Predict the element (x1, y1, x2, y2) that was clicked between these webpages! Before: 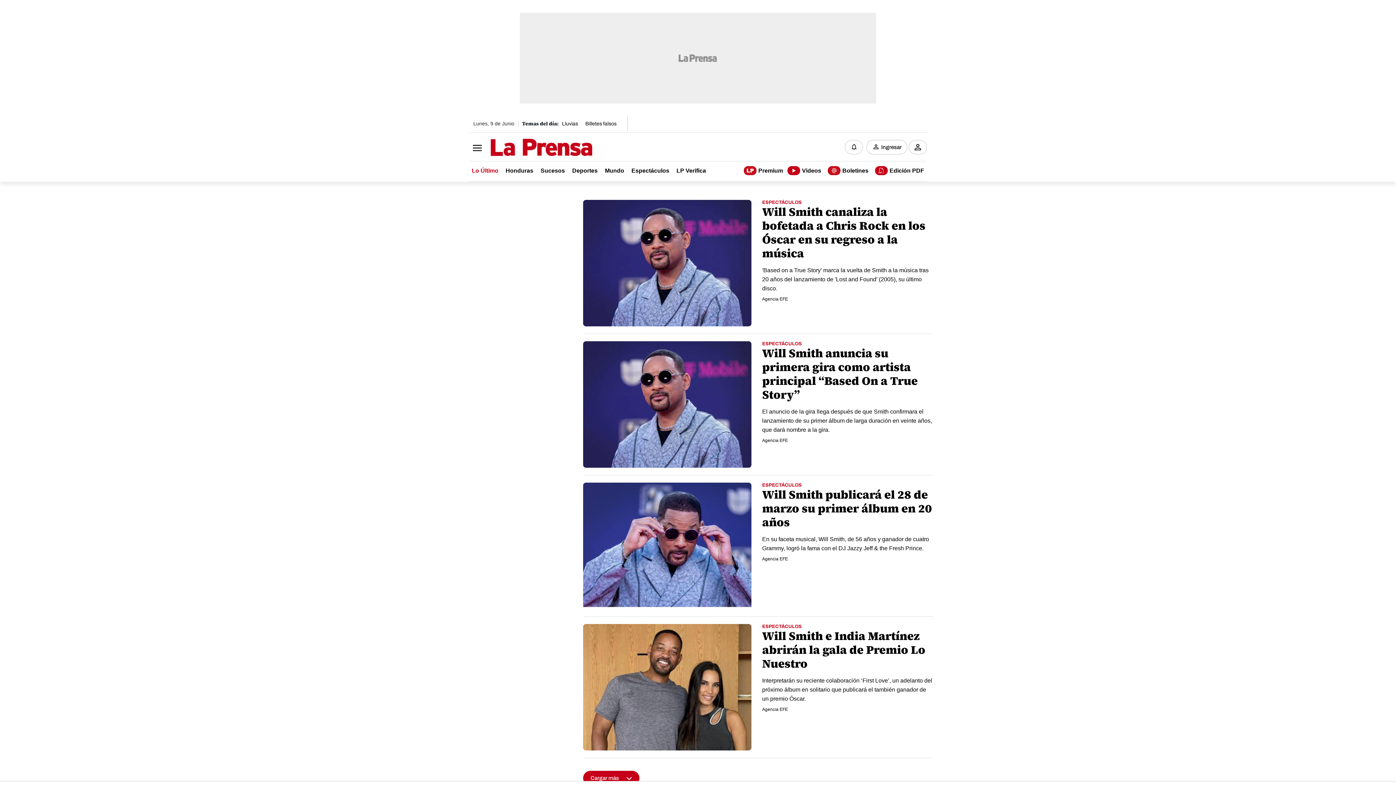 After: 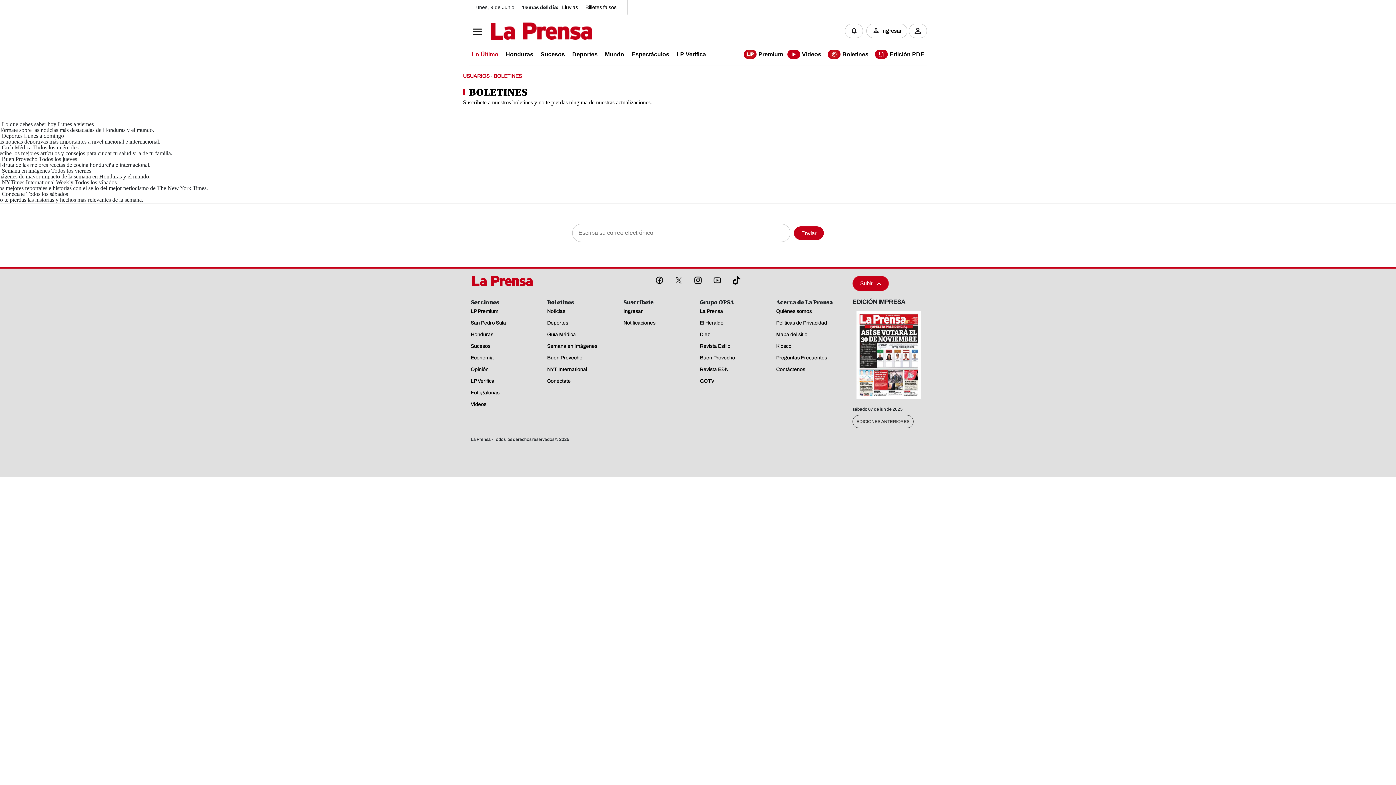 Action: bbox: (828, 163, 870, 178) label: Boletines 